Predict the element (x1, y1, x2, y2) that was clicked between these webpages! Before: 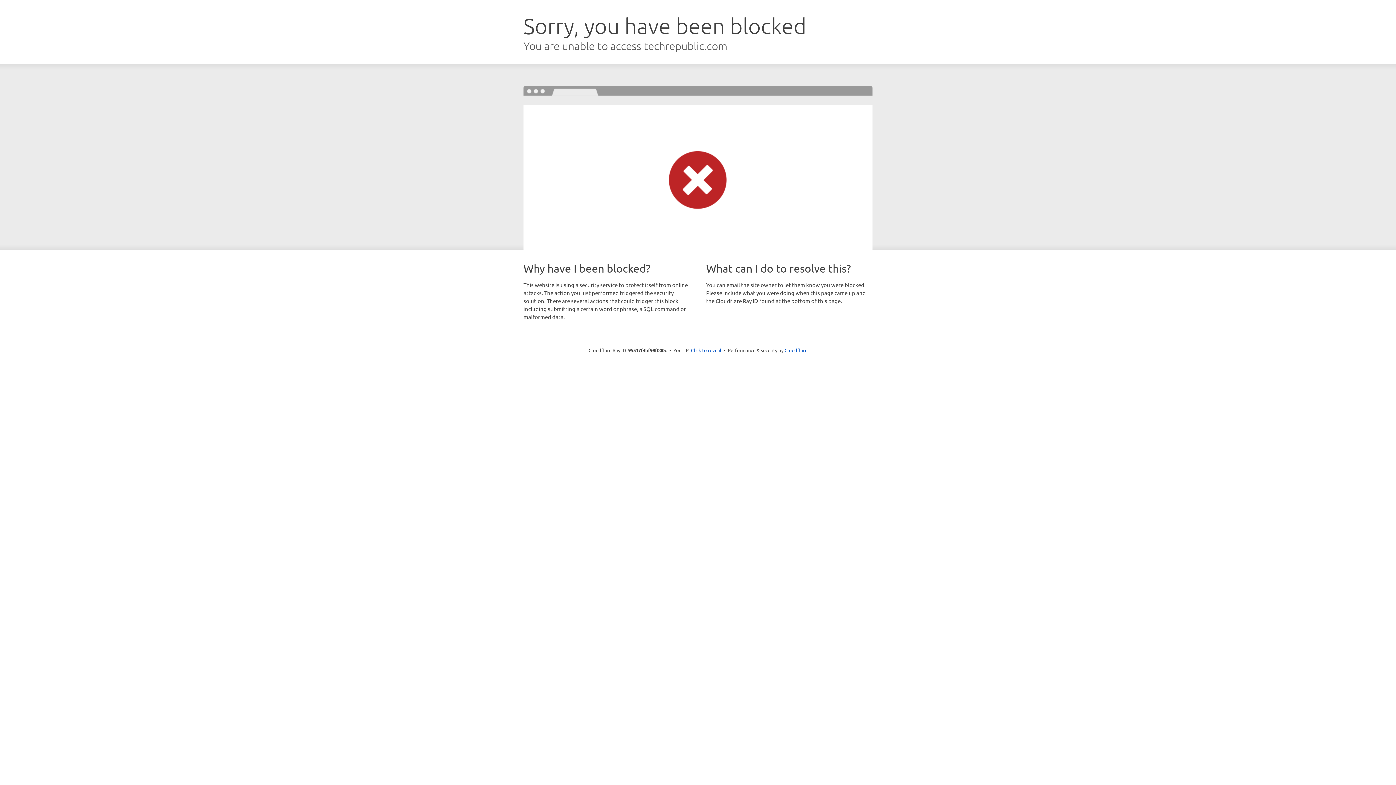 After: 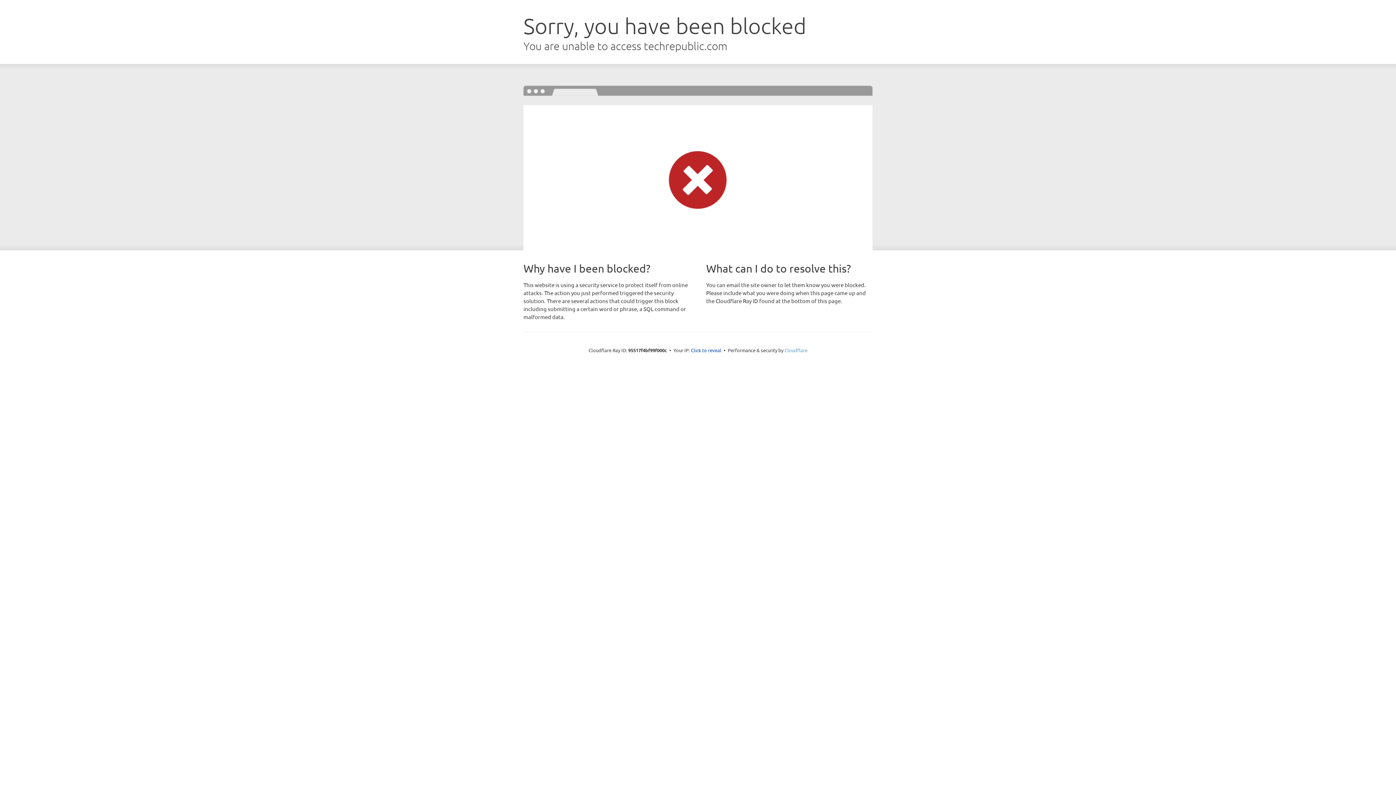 Action: label: Cloudflare bbox: (784, 347, 807, 353)